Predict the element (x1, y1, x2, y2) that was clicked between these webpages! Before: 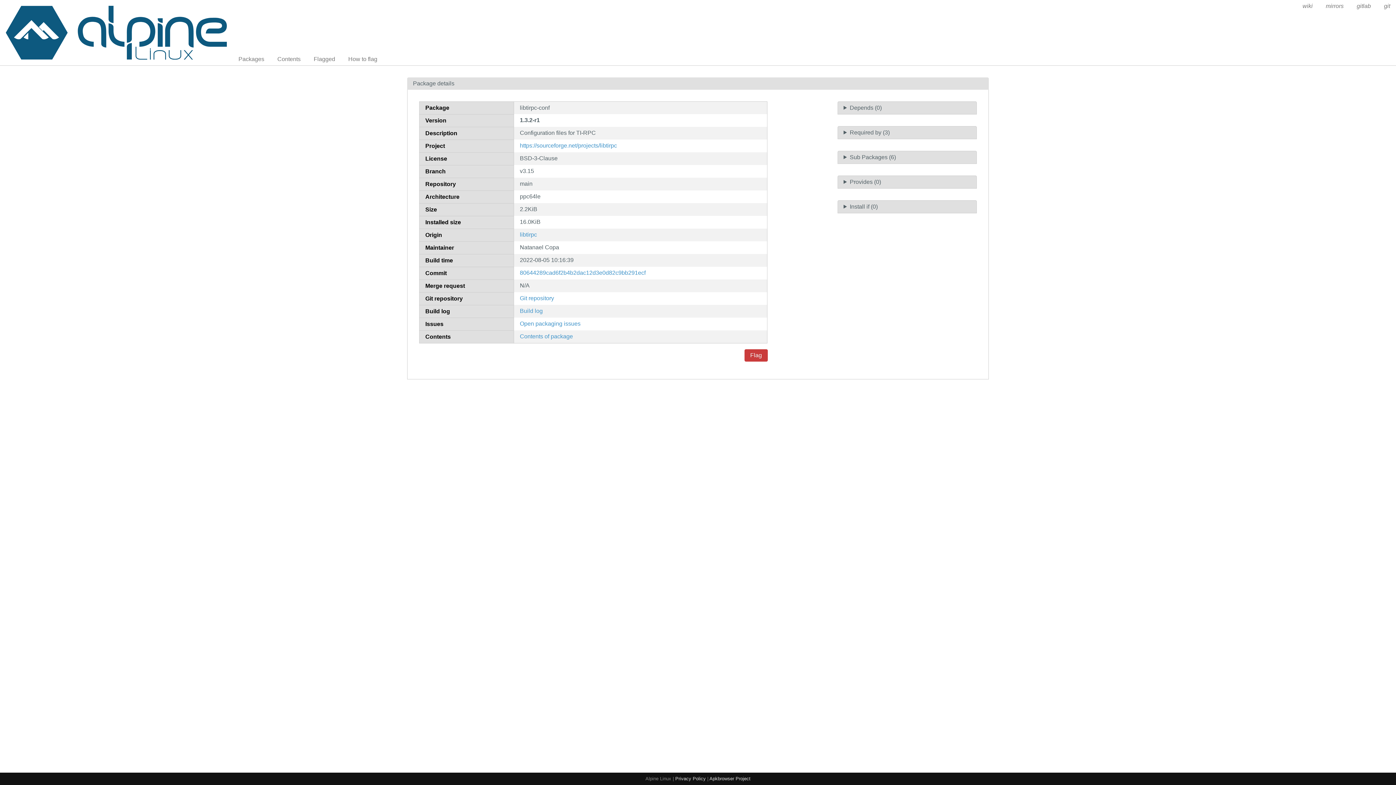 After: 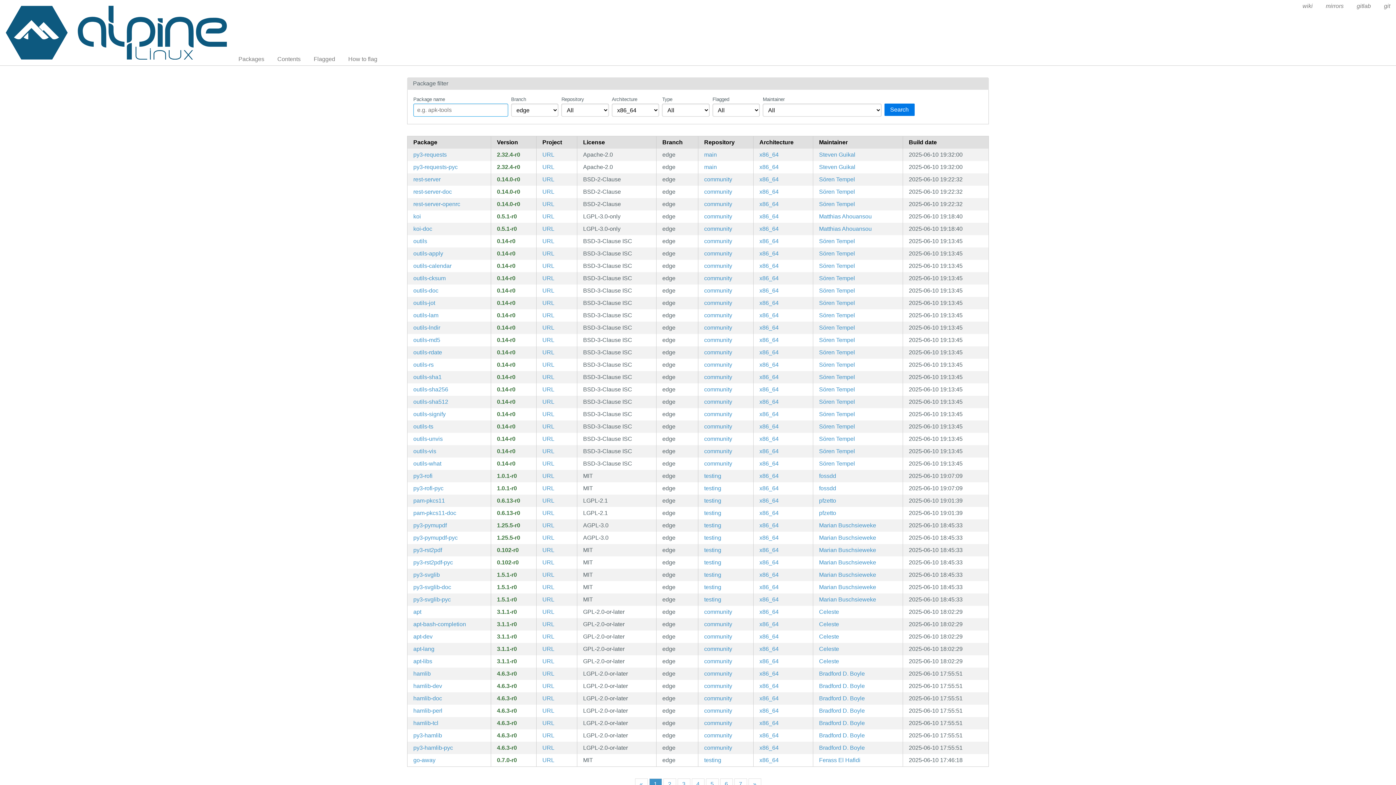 Action: bbox: (5, 5, 226, 59)